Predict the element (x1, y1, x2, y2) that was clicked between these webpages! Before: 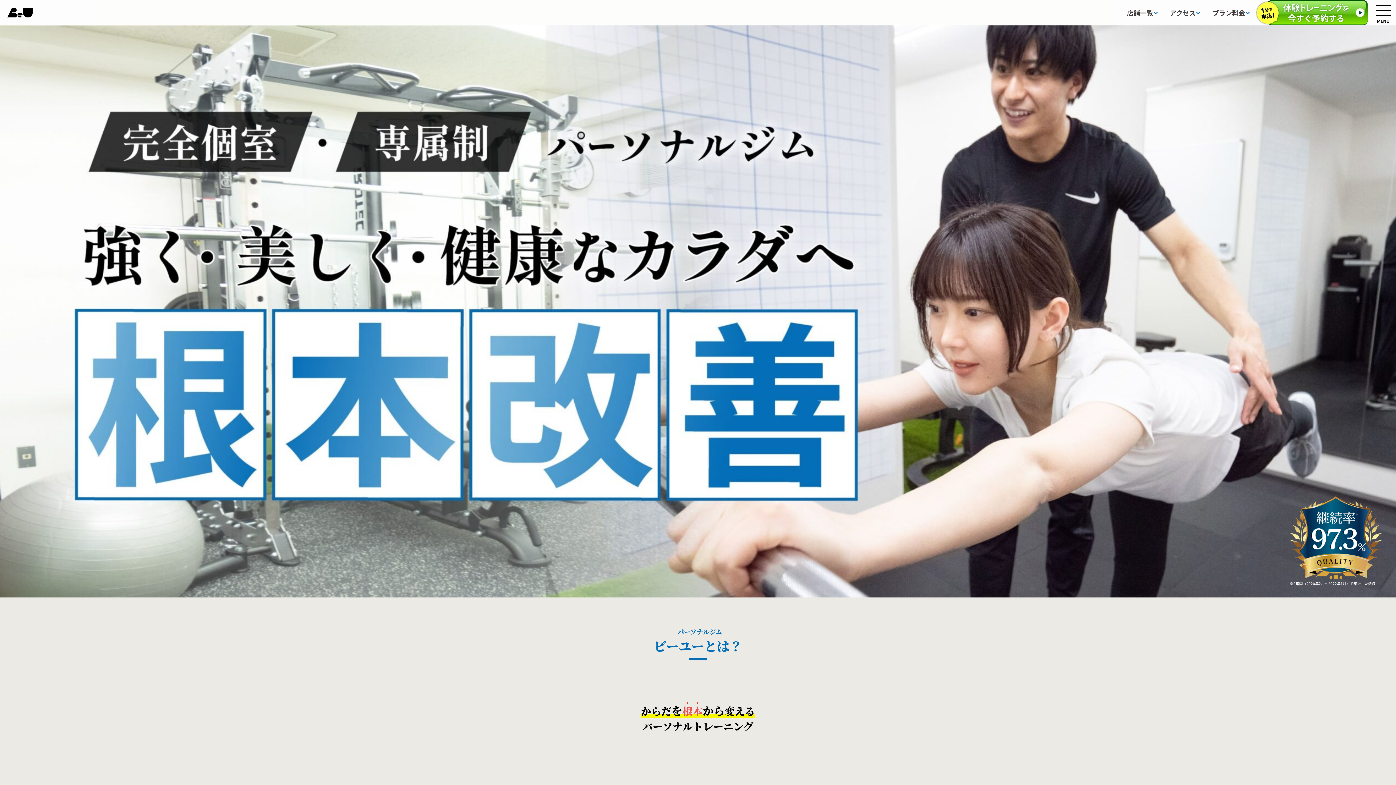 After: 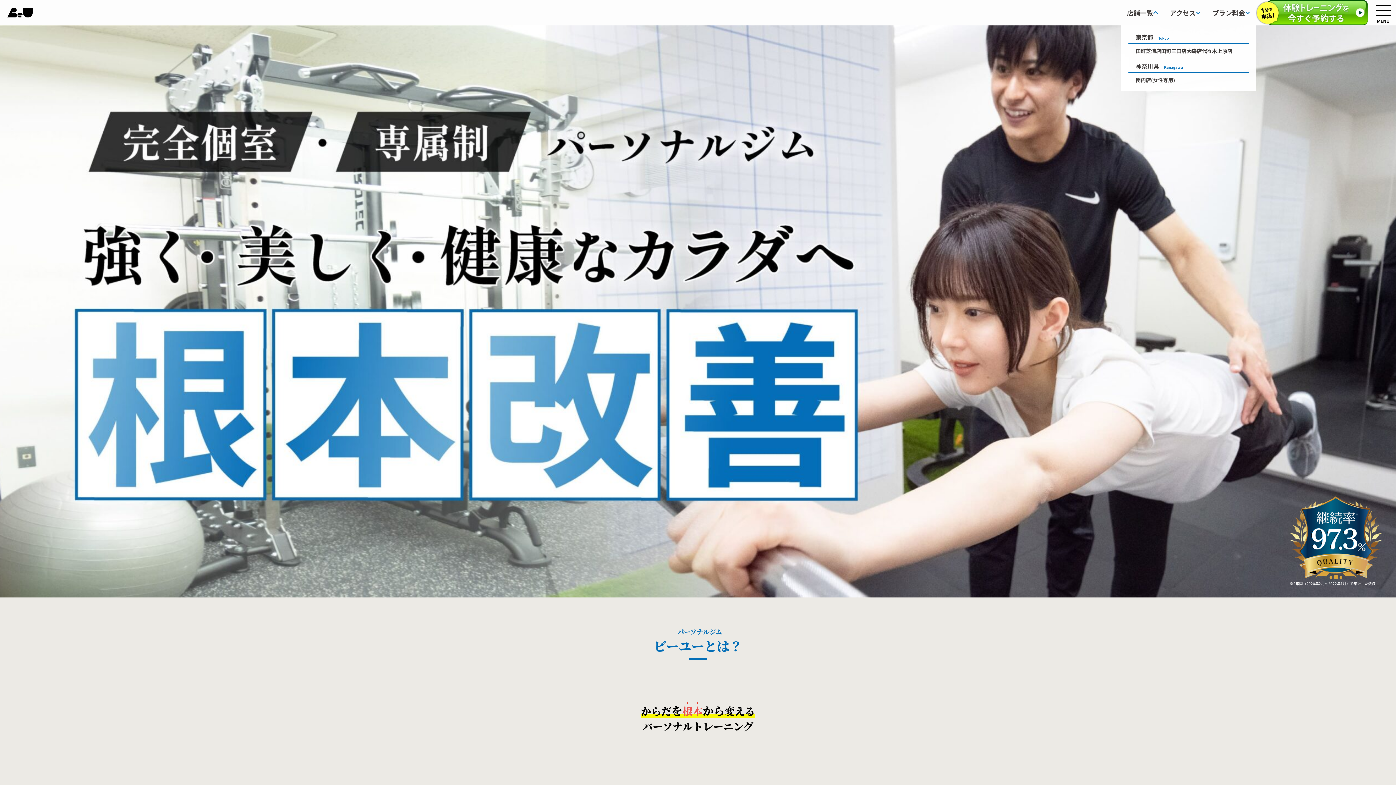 Action: bbox: (1121, 4, 1164, 20) label: 店舗一覧